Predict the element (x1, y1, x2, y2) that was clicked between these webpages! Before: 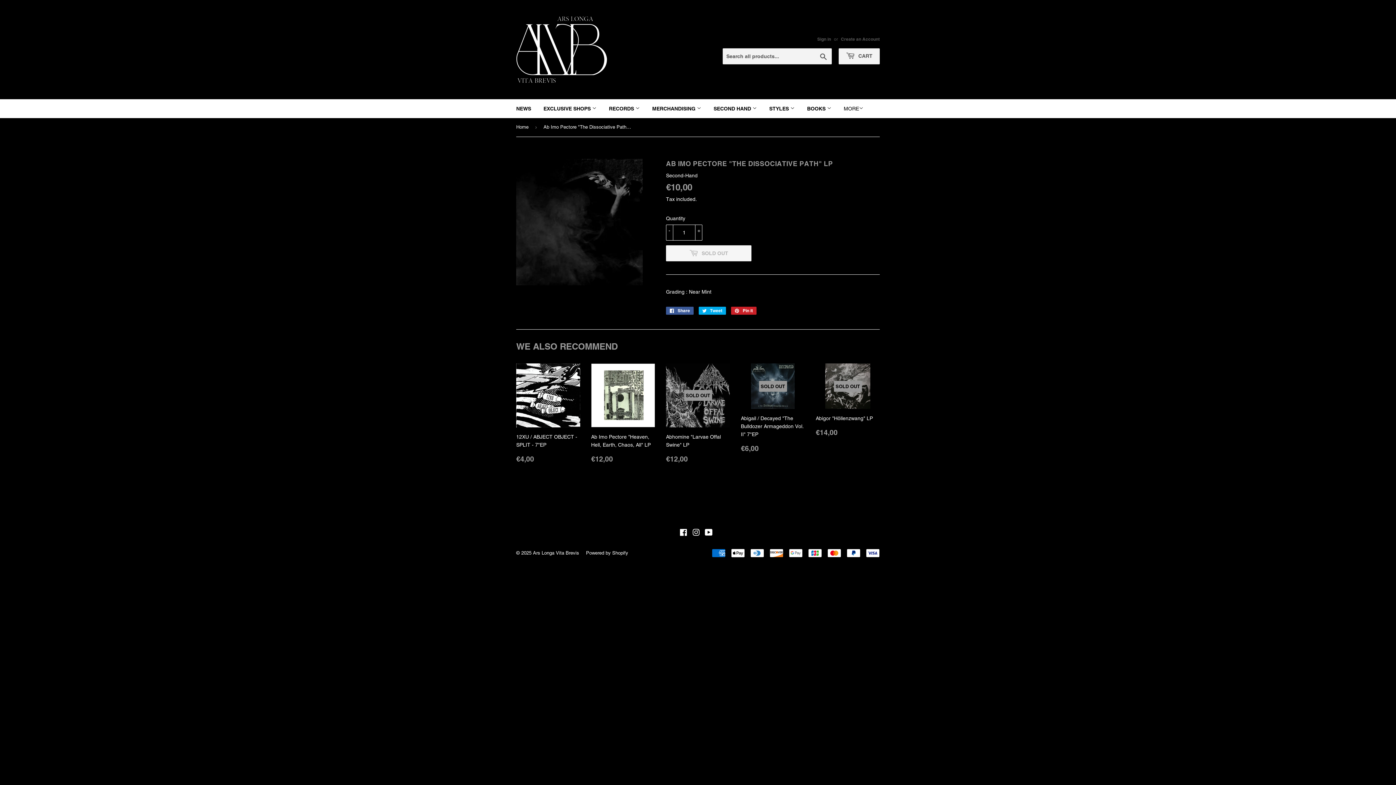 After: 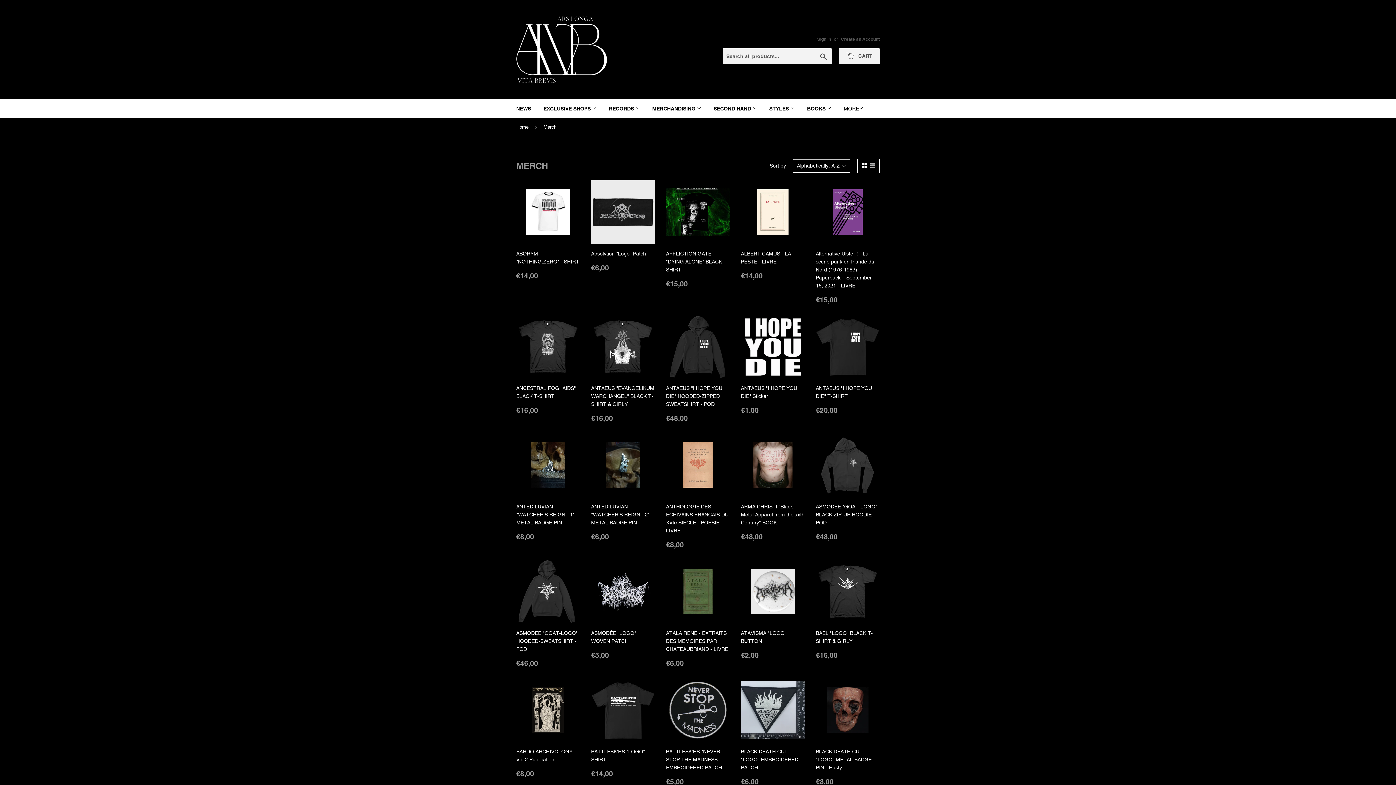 Action: label: MERCHANDISING  bbox: (646, 99, 706, 118)